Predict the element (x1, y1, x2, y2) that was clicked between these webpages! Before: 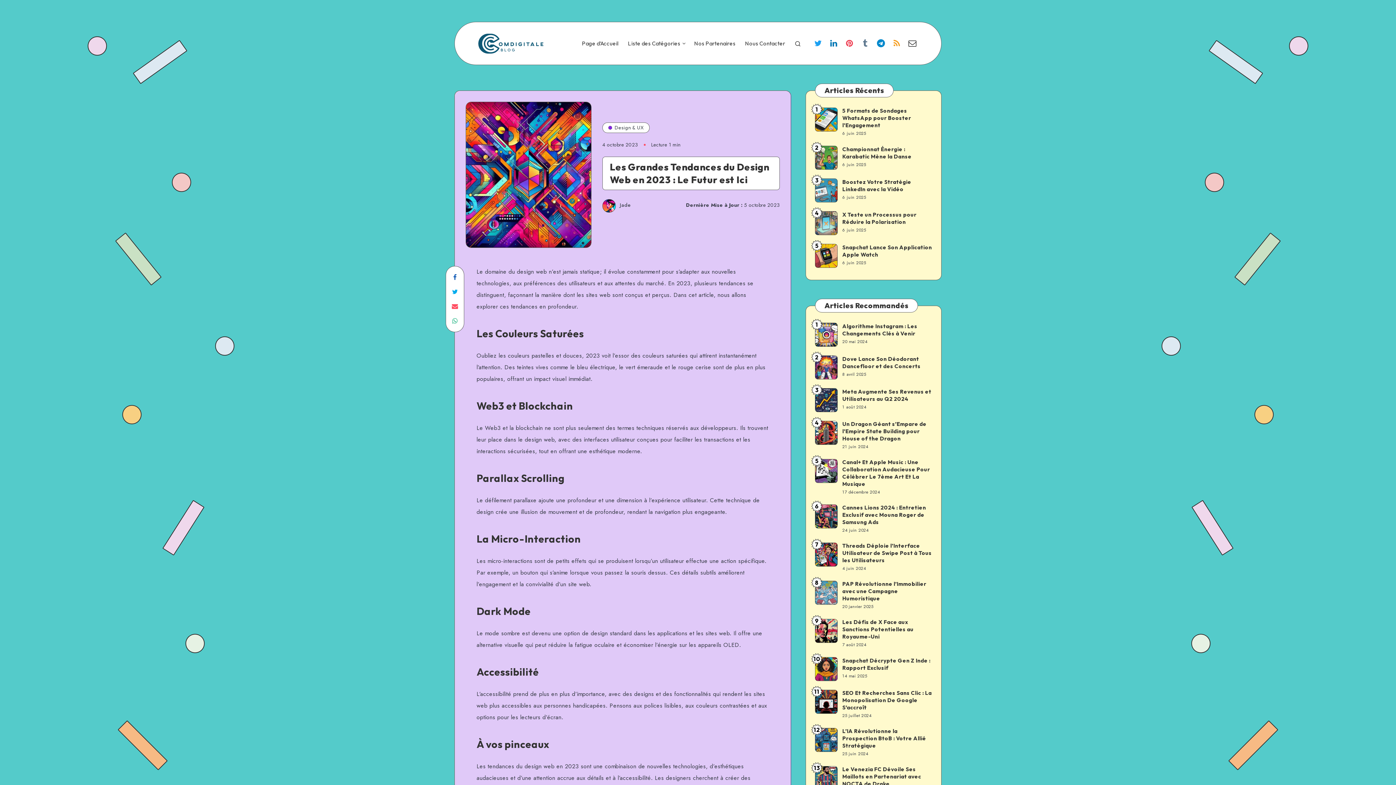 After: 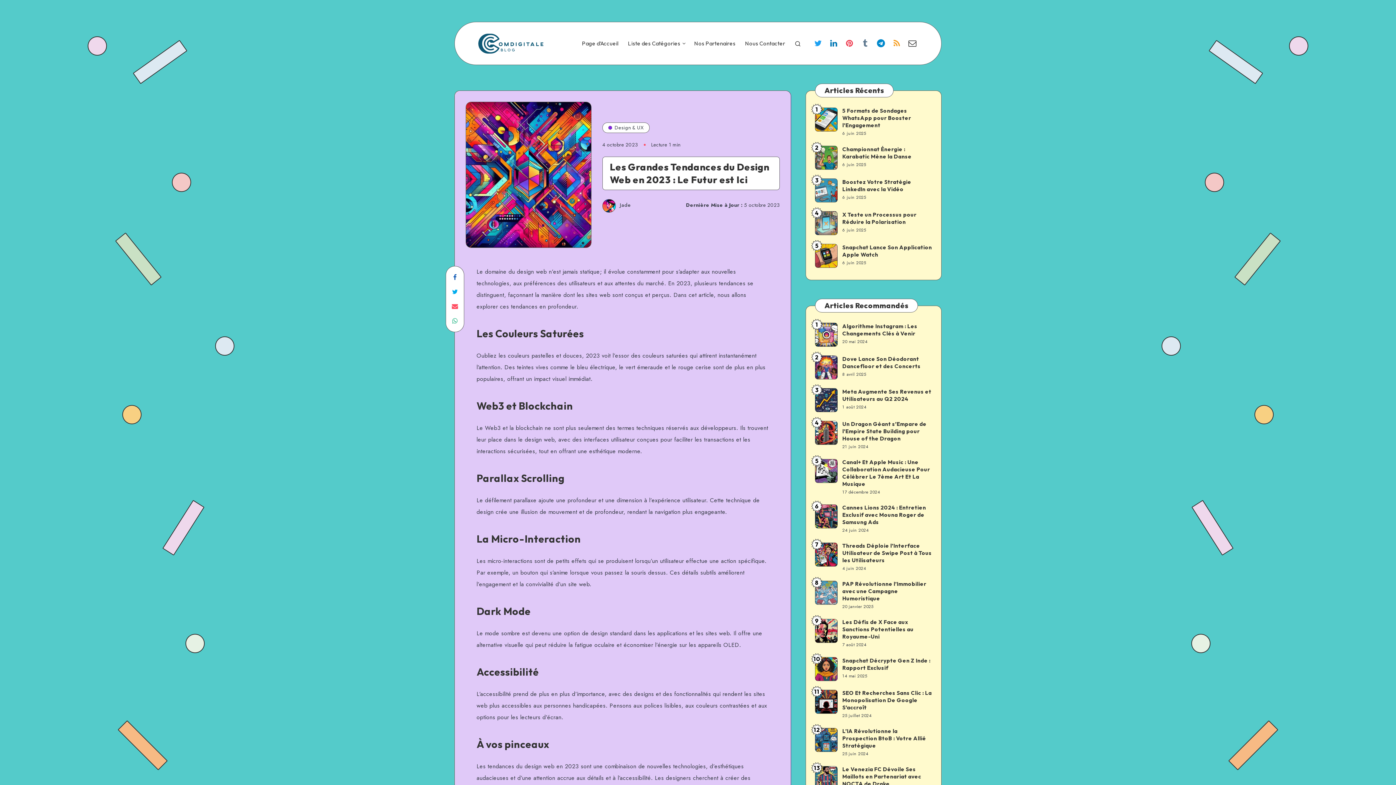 Action: label: Email bbox: (906, 36, 918, 52)